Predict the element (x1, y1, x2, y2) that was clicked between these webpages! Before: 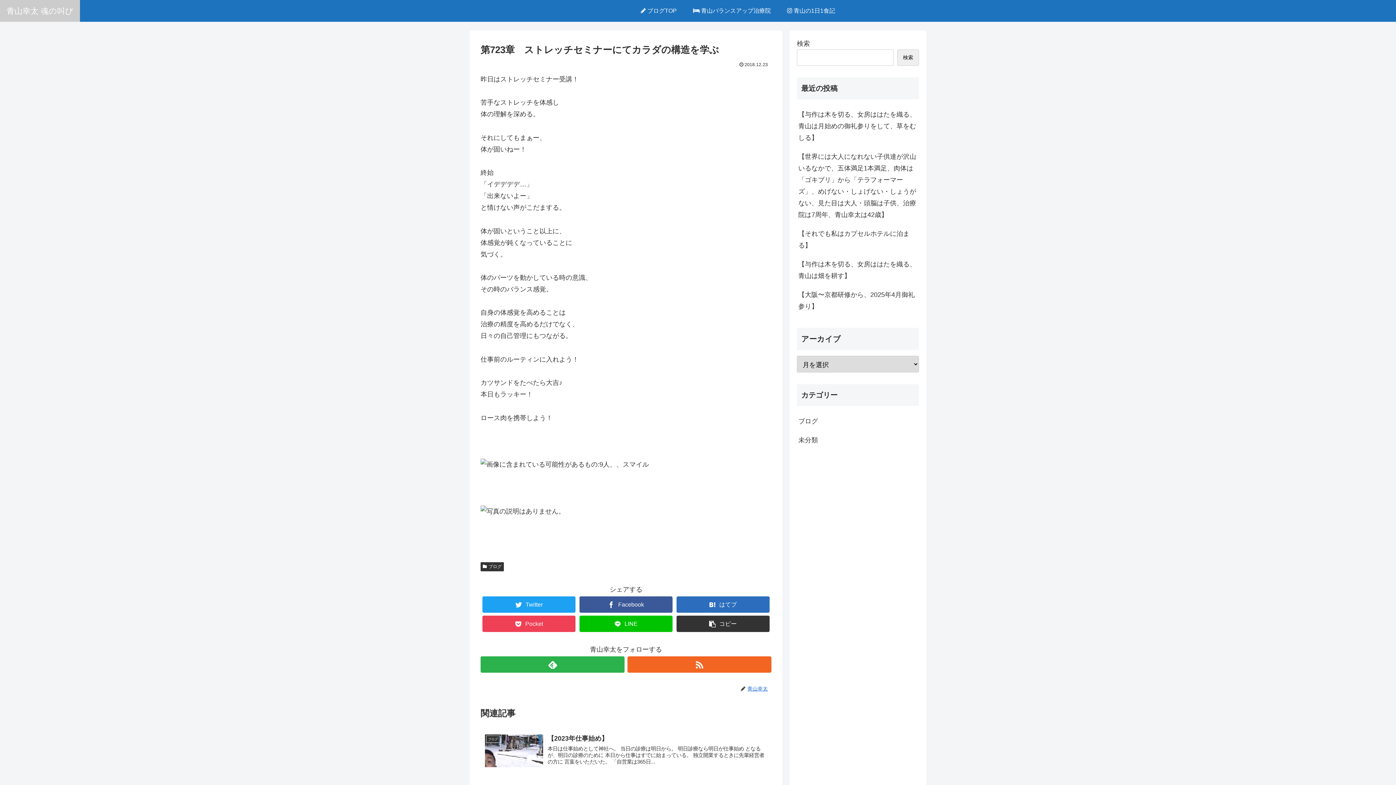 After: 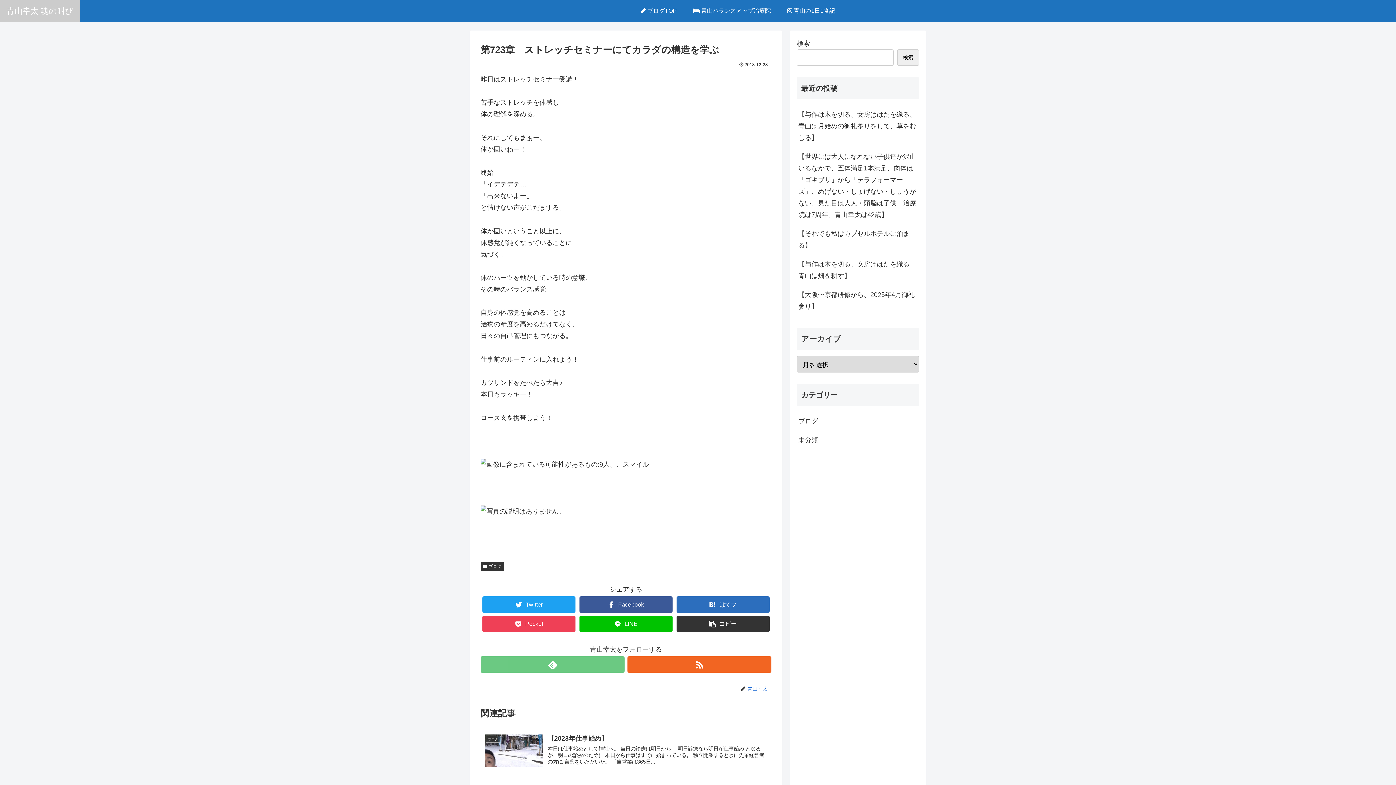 Action: bbox: (480, 656, 624, 673)